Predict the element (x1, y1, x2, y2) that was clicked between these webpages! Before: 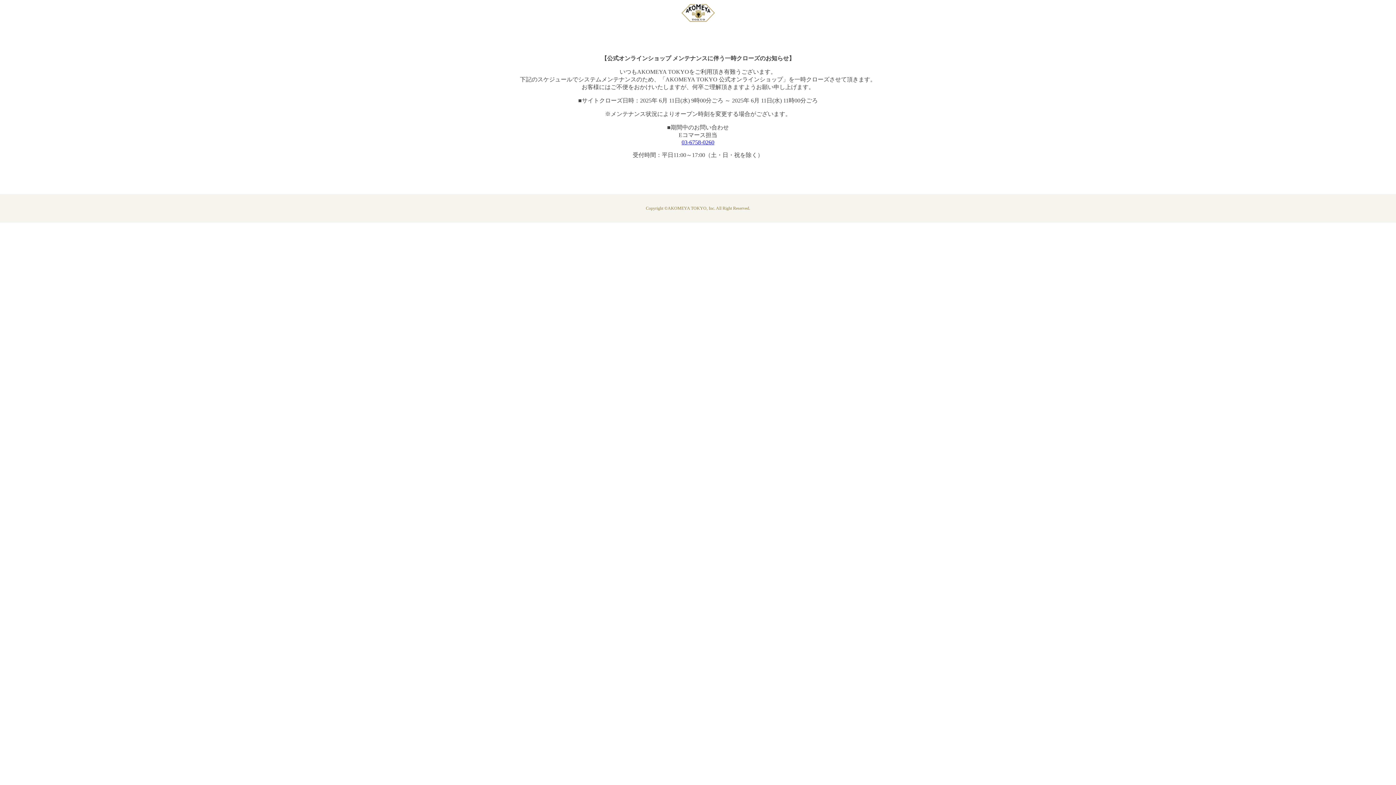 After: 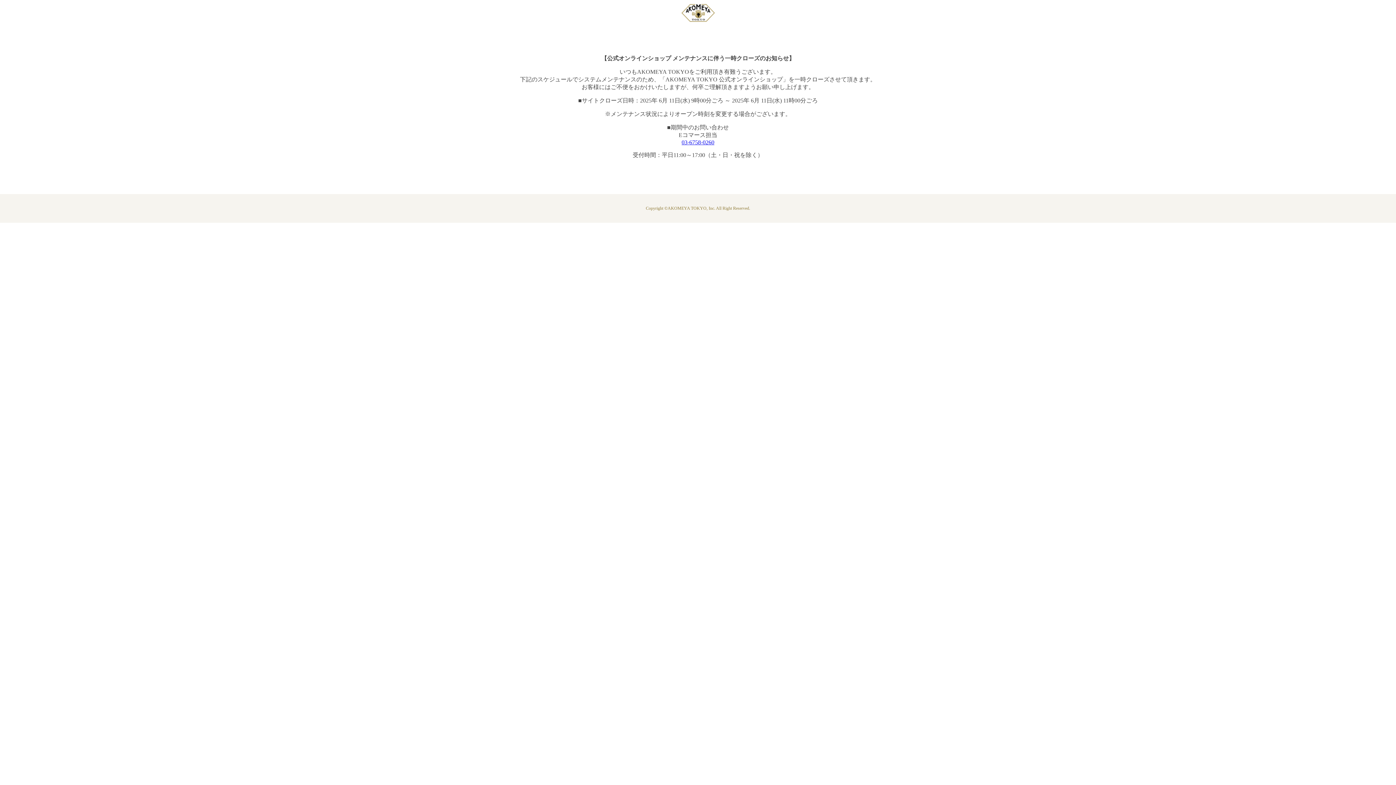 Action: label: 03-6758-0260 bbox: (681, 139, 714, 145)